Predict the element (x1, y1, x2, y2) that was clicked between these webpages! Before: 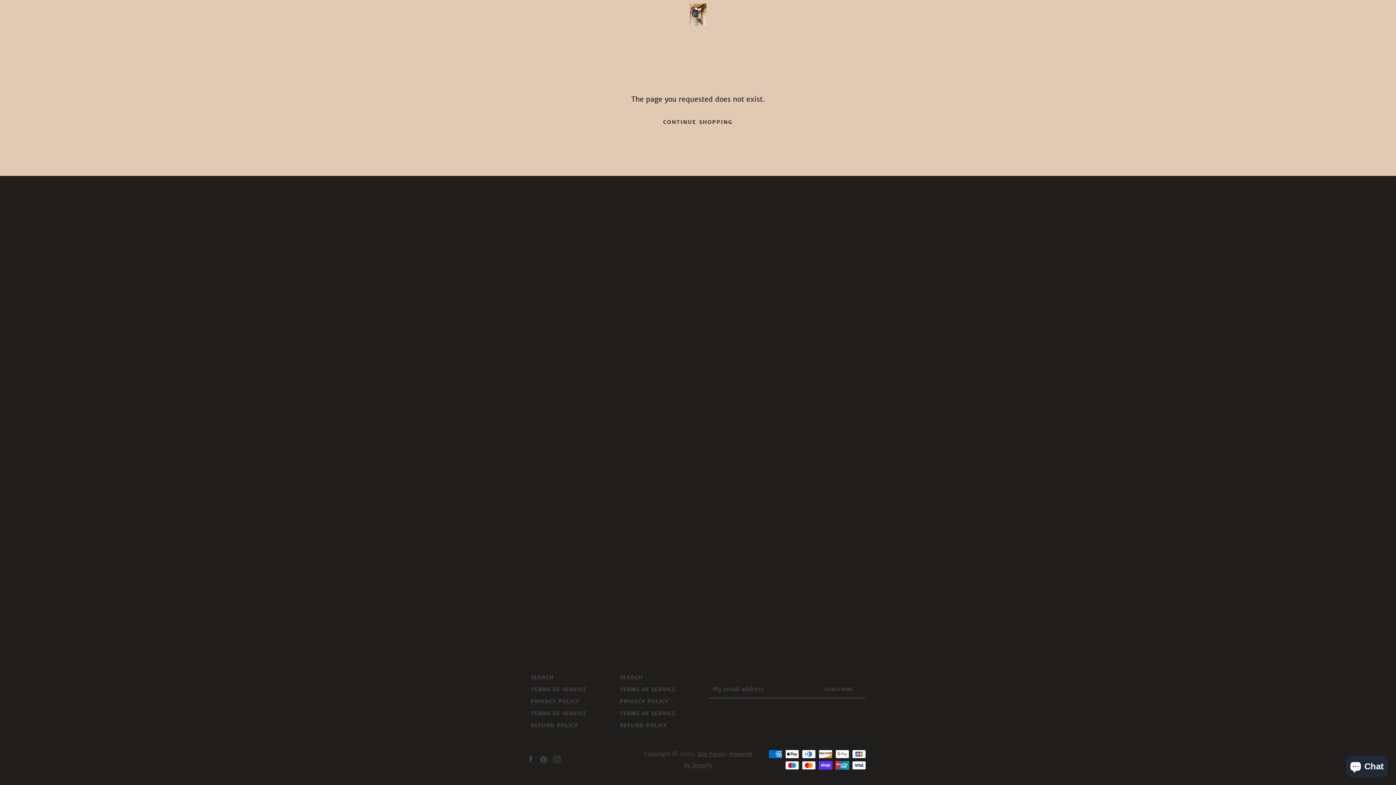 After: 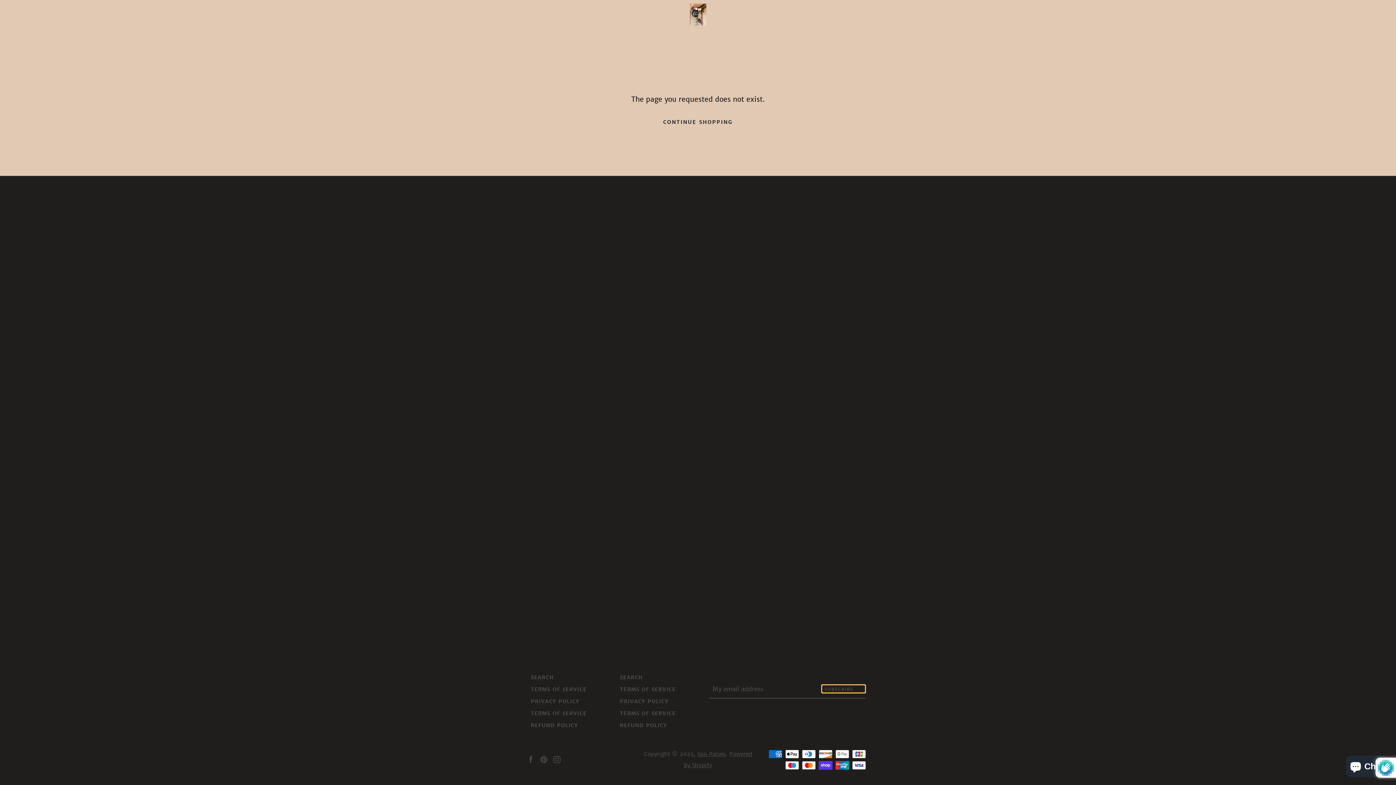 Action: label: SUBSCRIBE  bbox: (822, 685, 865, 693)